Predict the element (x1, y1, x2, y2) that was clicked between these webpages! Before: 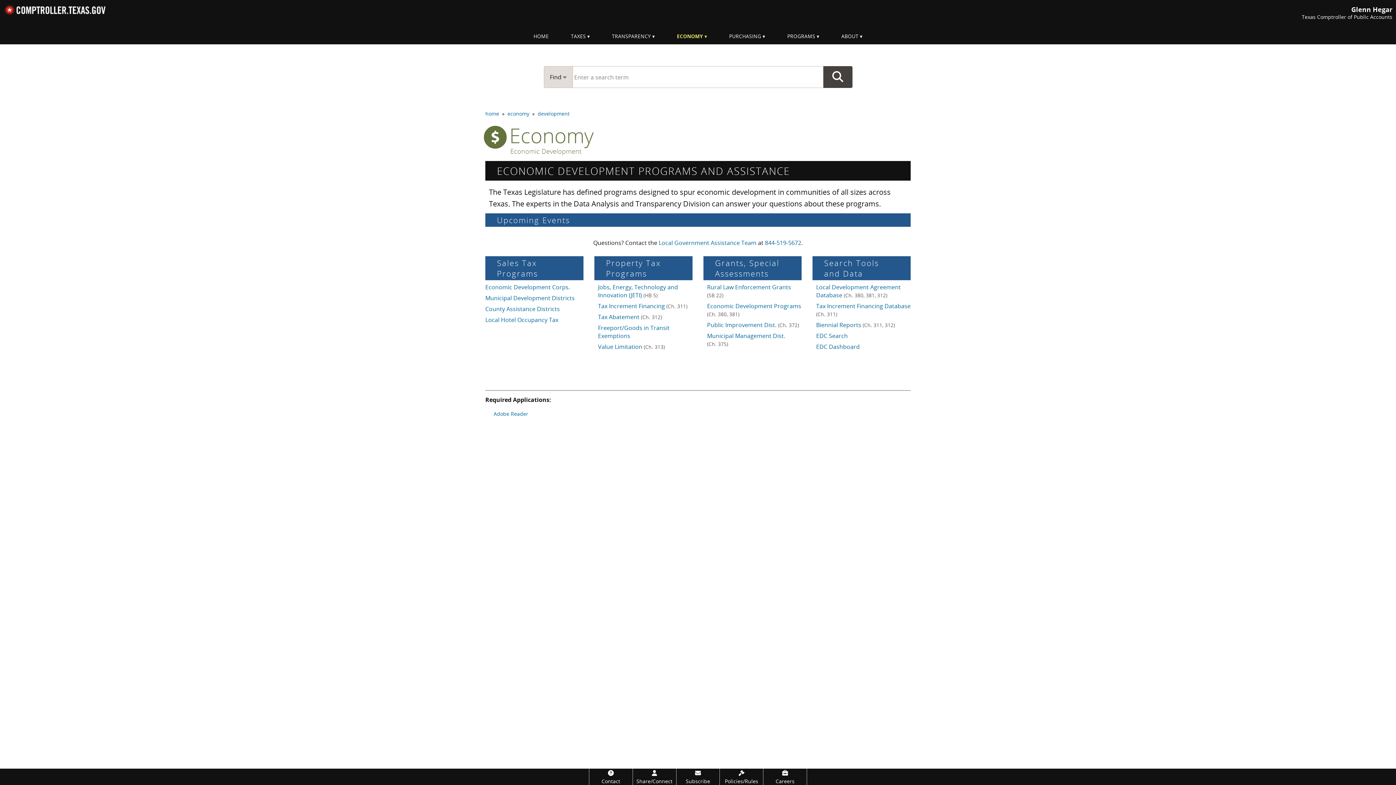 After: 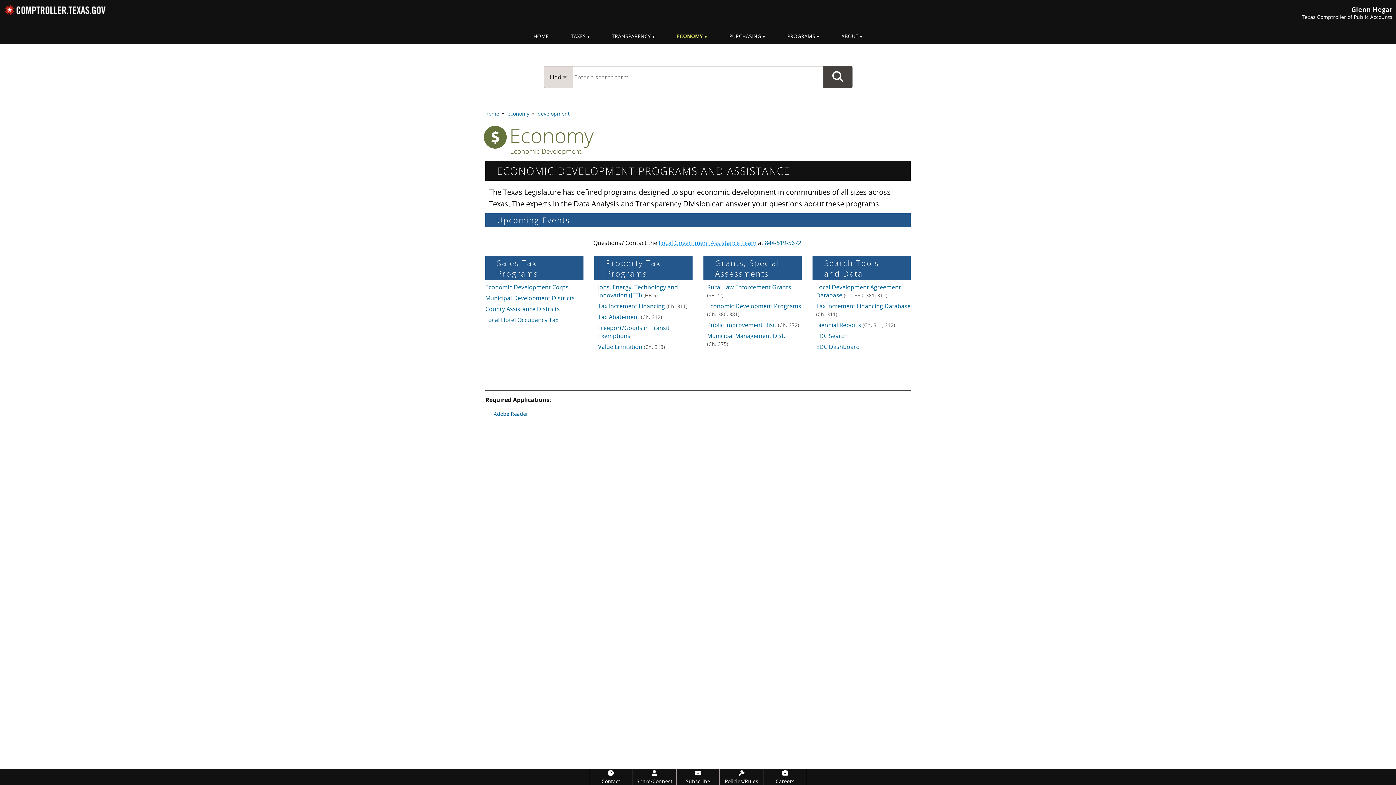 Action: bbox: (658, 238, 756, 246) label: Local Government Assistance Team